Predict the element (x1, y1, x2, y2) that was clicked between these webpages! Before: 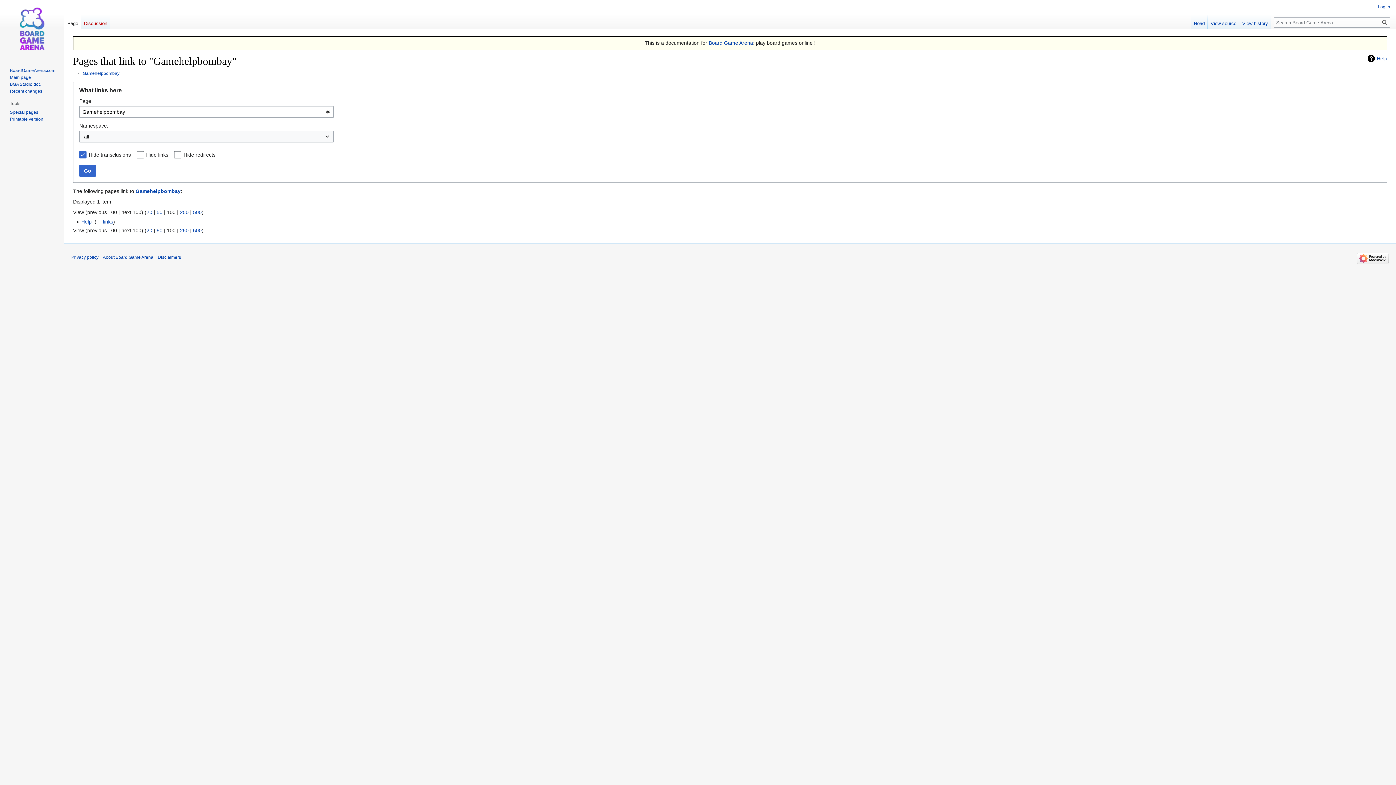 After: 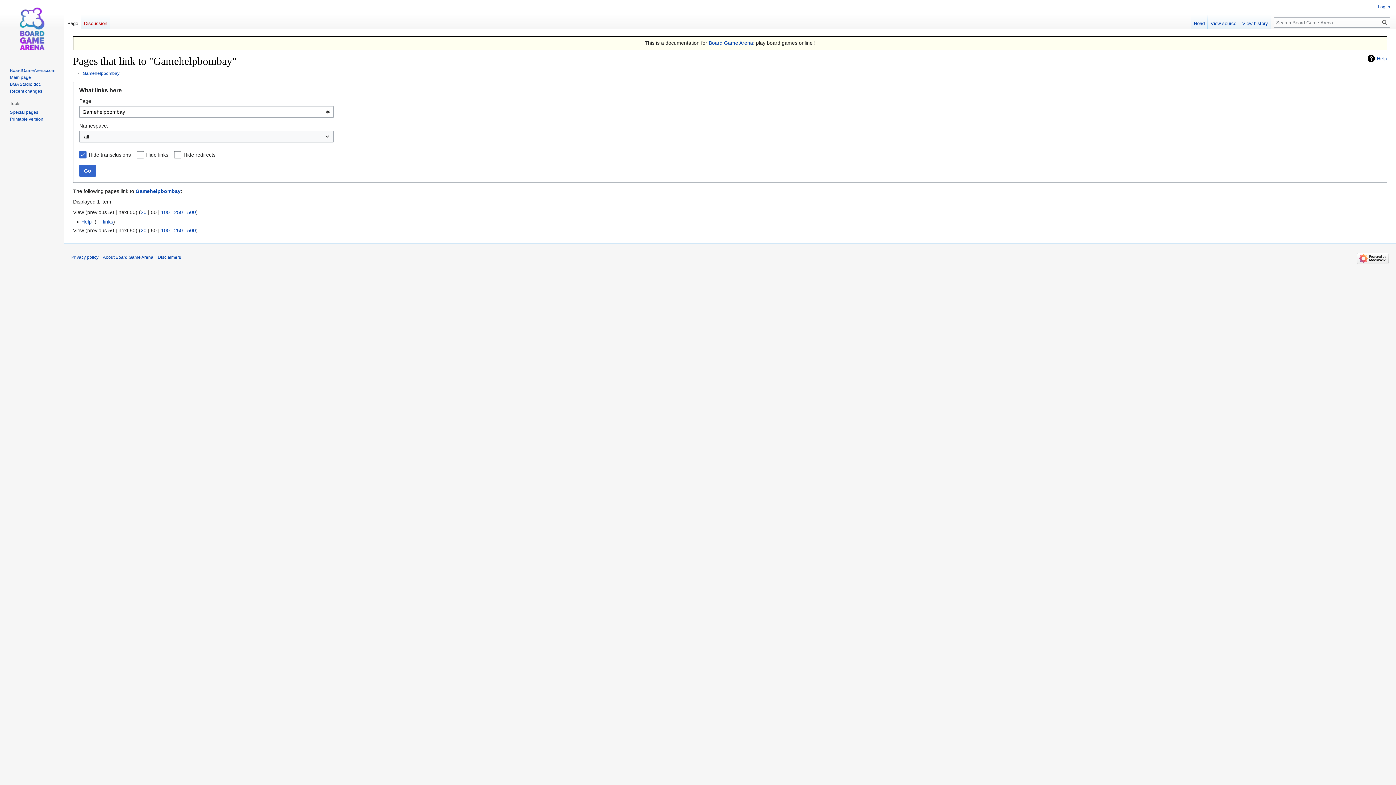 Action: bbox: (79, 165, 96, 176) label: Go